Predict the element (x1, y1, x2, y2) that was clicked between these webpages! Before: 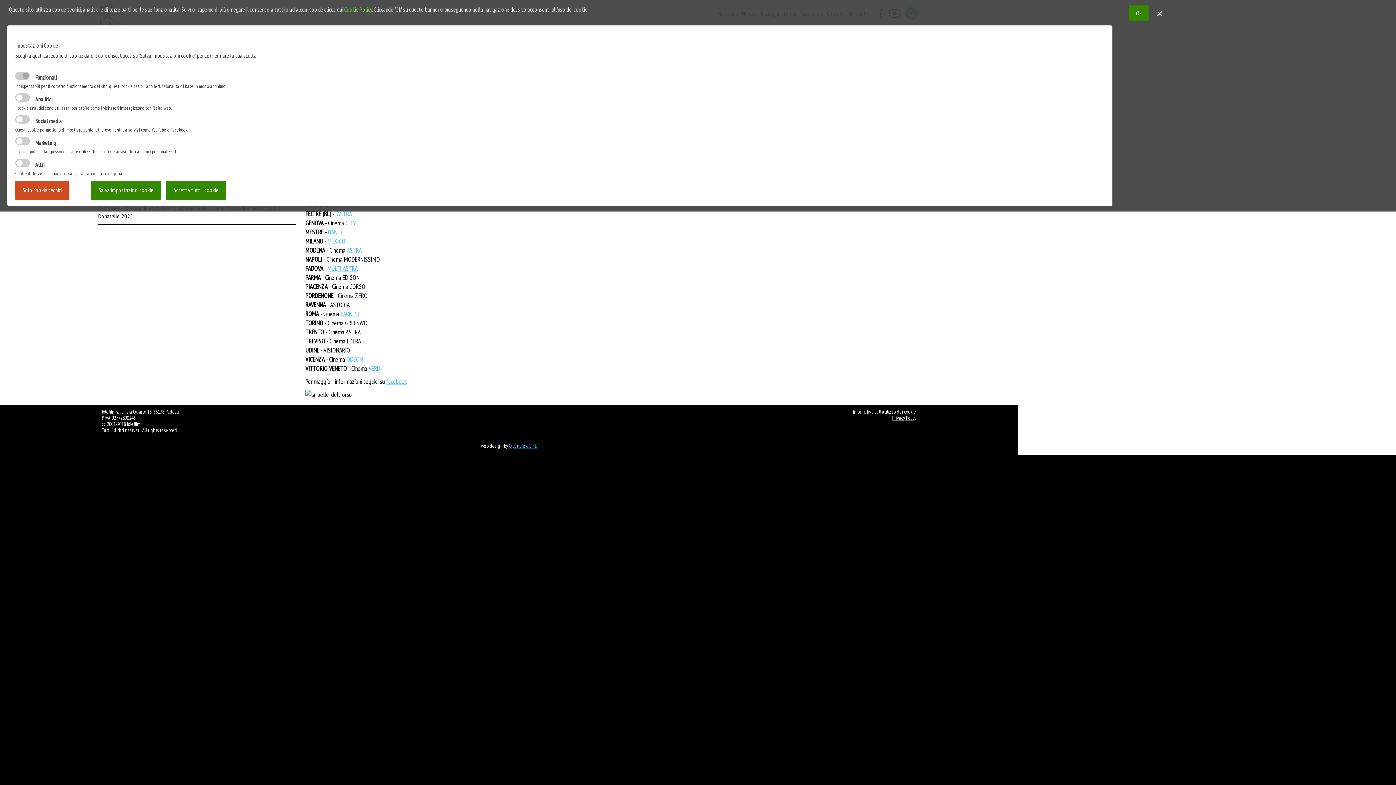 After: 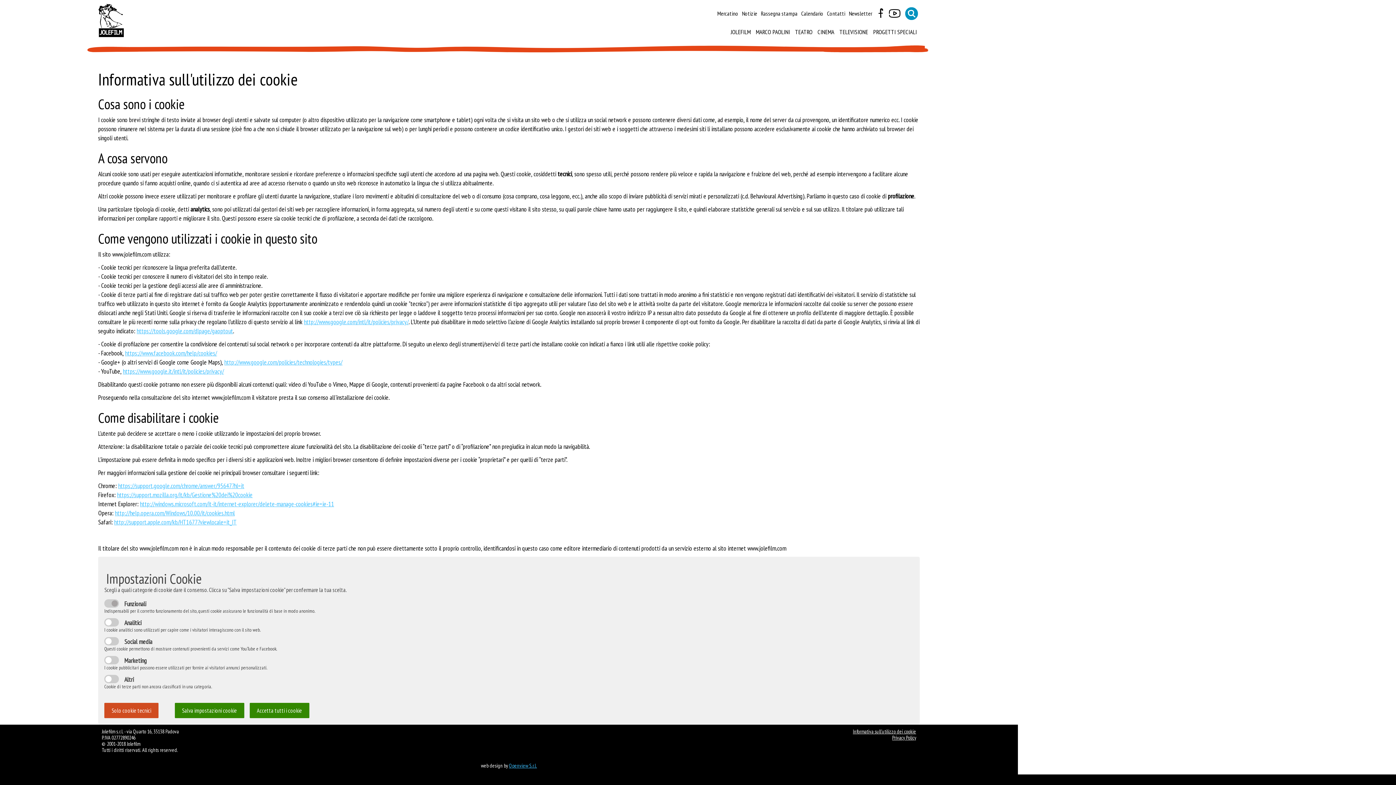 Action: label: Cookie Policy bbox: (344, 5, 372, 13)